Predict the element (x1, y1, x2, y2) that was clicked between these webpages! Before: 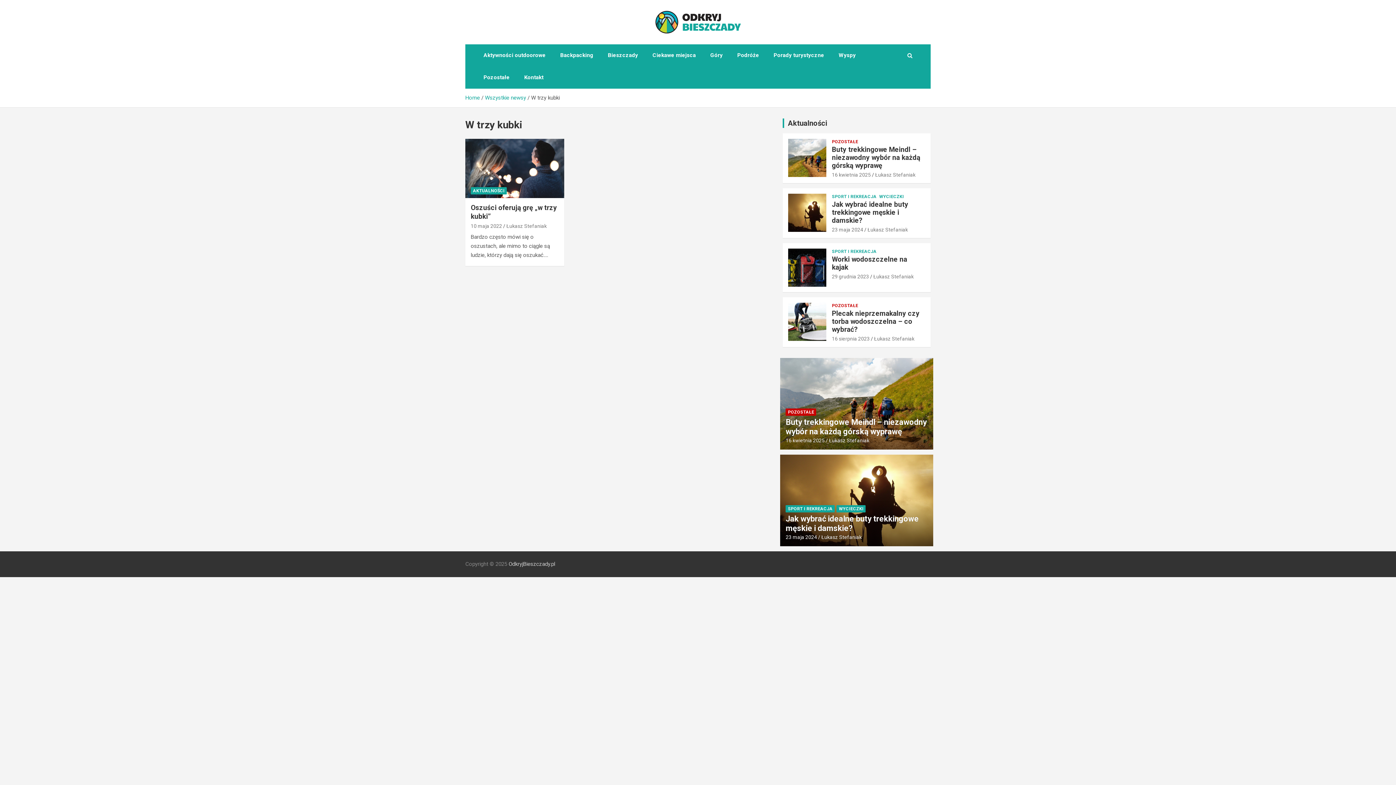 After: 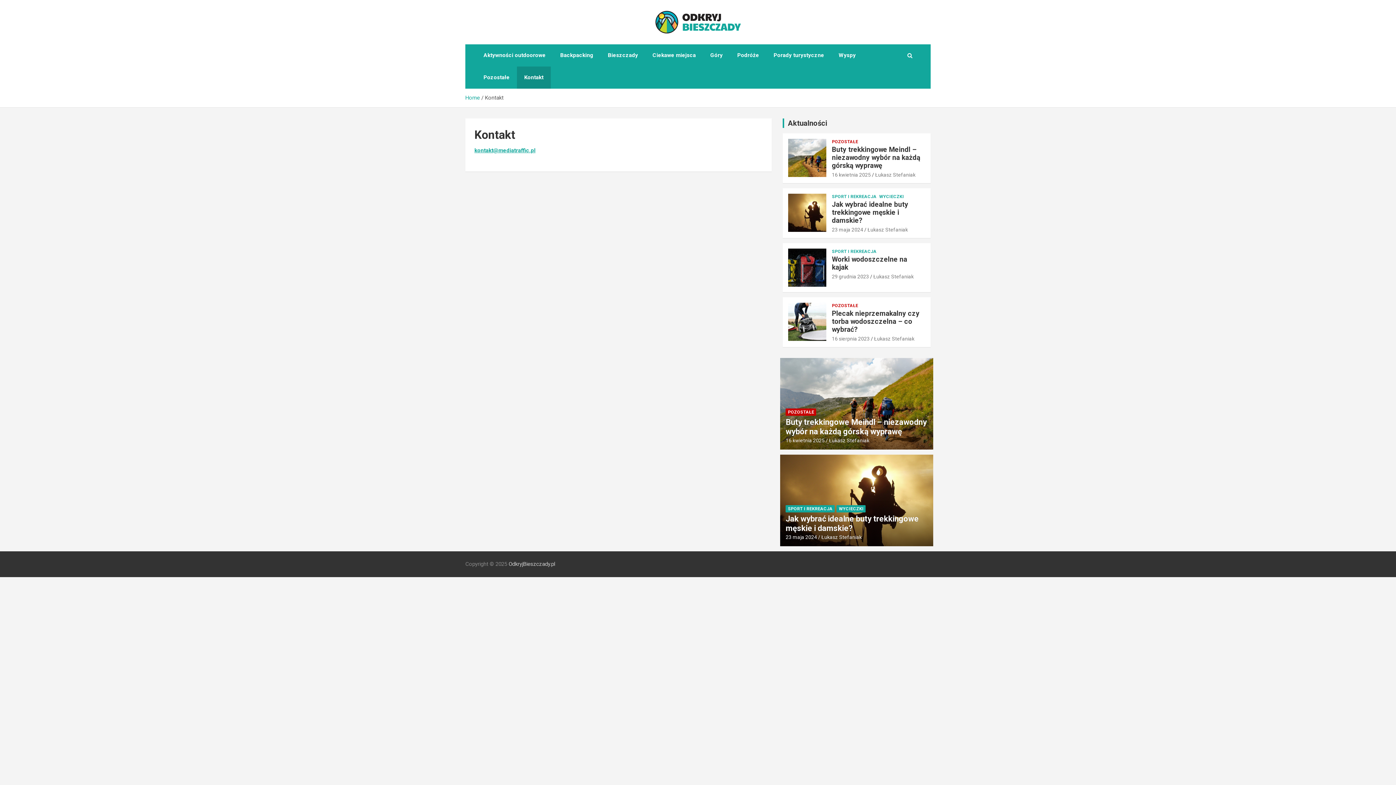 Action: bbox: (517, 66, 550, 88) label: Kontakt